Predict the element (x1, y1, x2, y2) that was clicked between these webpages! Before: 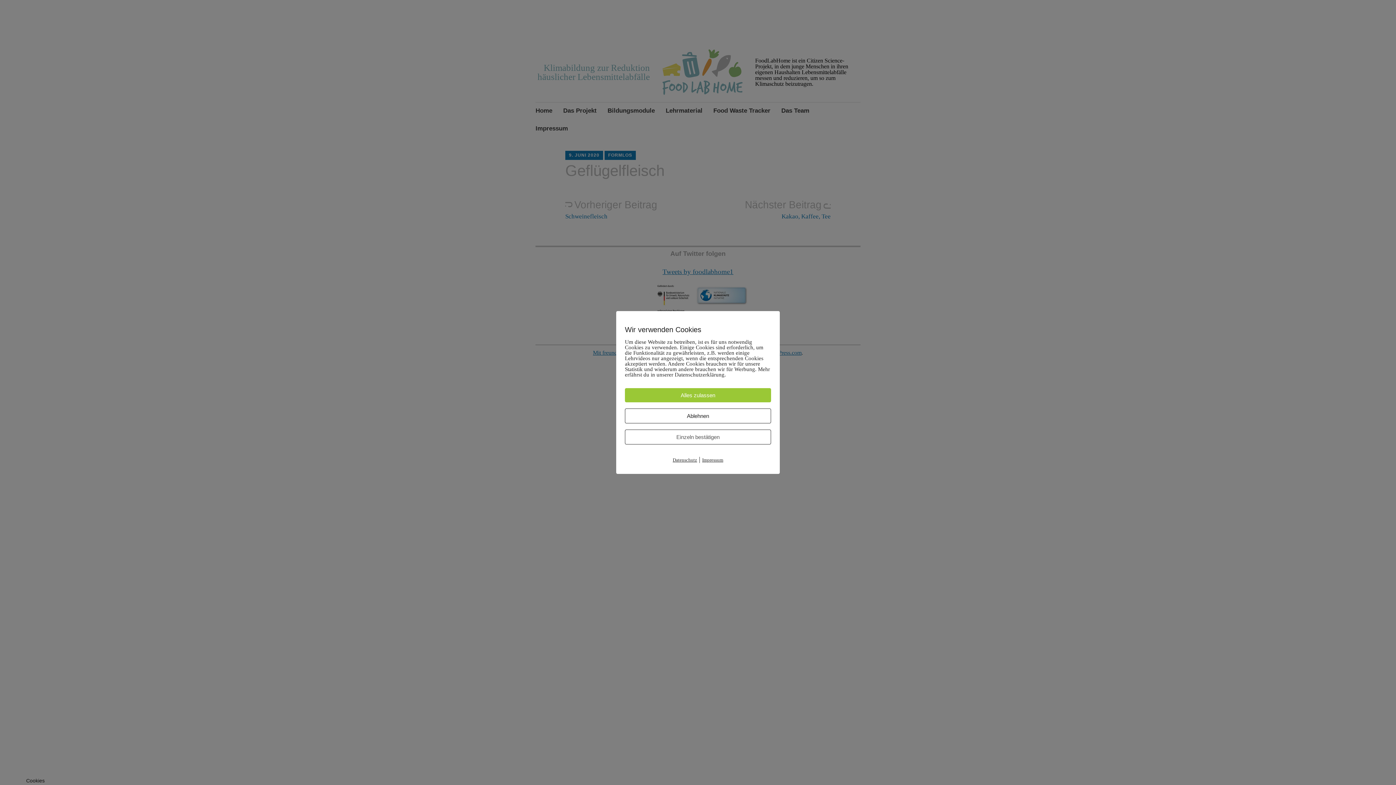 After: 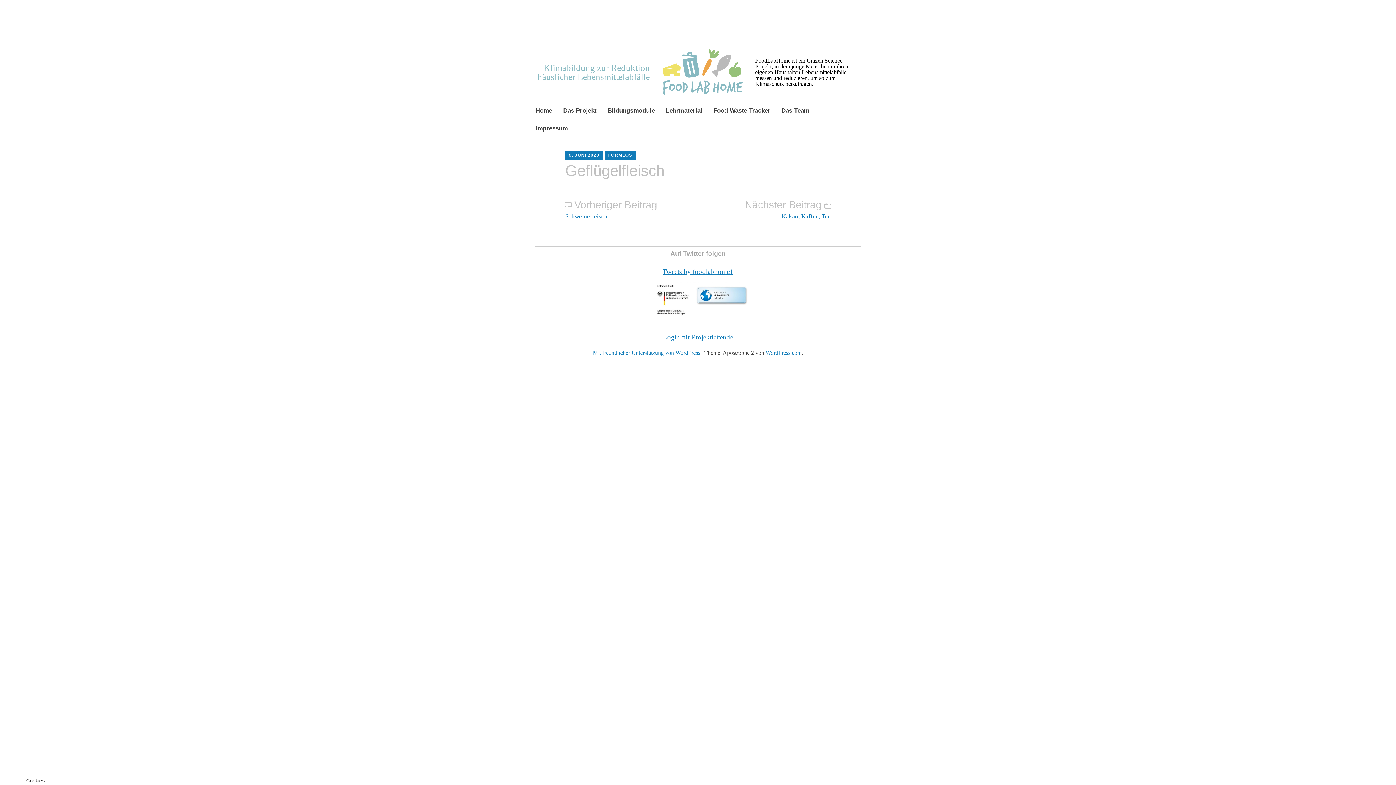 Action: bbox: (625, 408, 771, 423) label: Ablehnen